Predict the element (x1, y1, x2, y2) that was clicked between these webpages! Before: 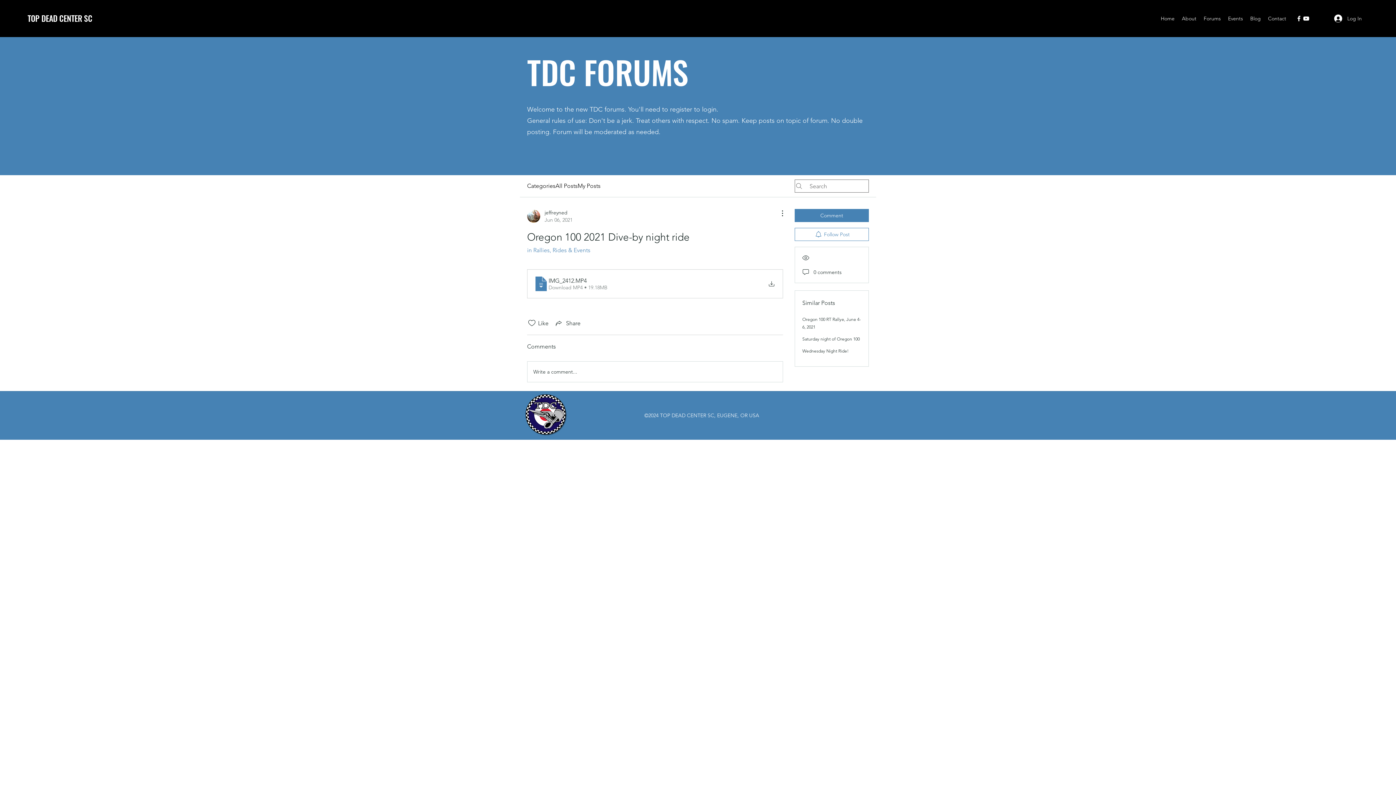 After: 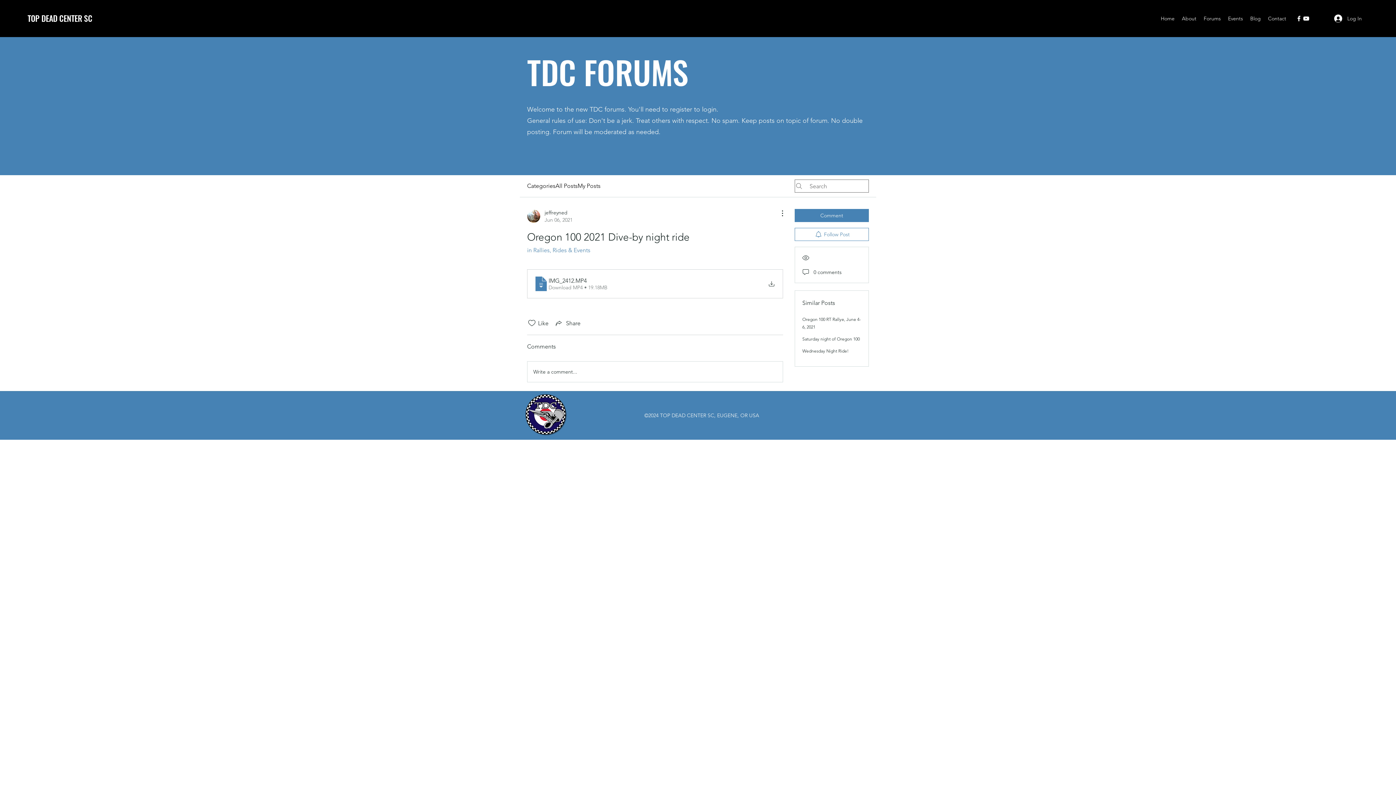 Action: label: YouTube bbox: (1302, 14, 1310, 22)